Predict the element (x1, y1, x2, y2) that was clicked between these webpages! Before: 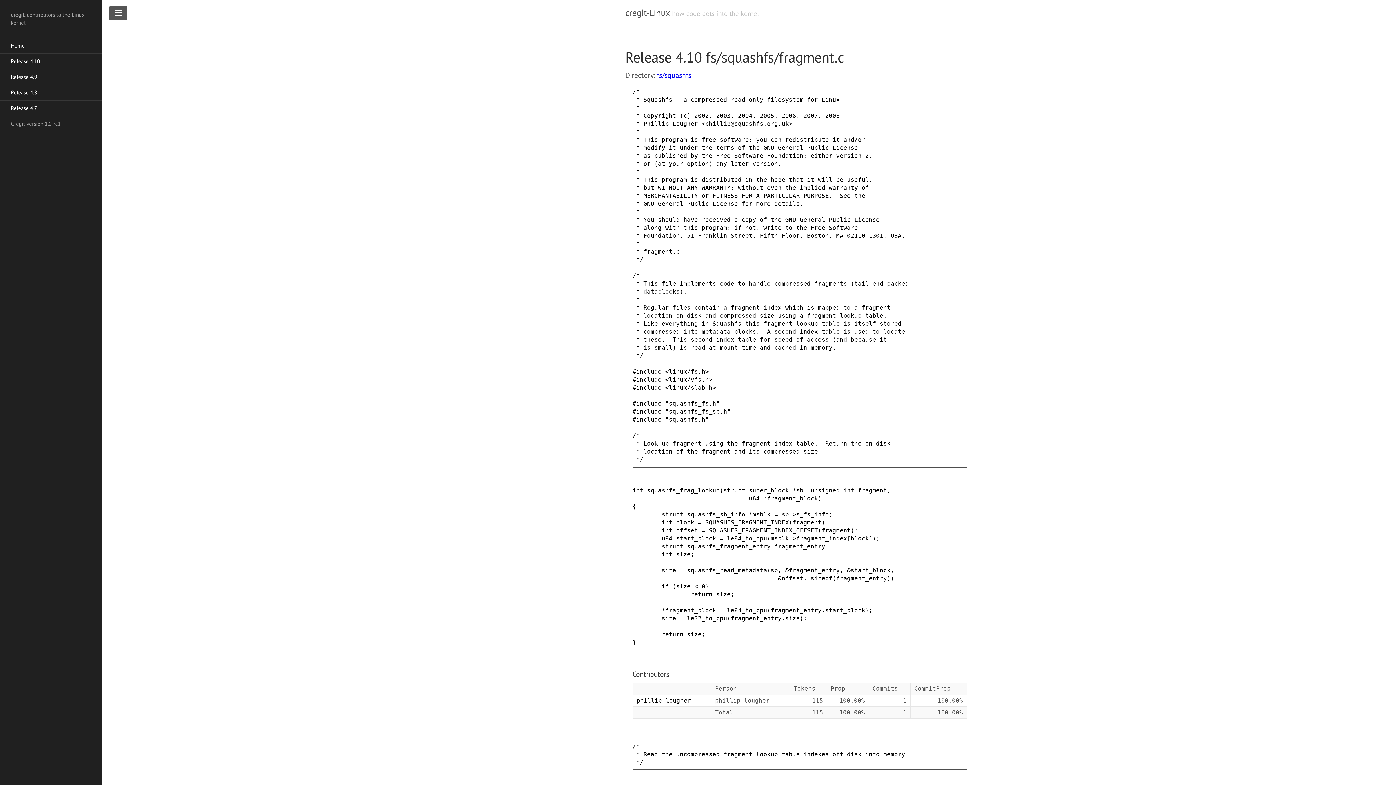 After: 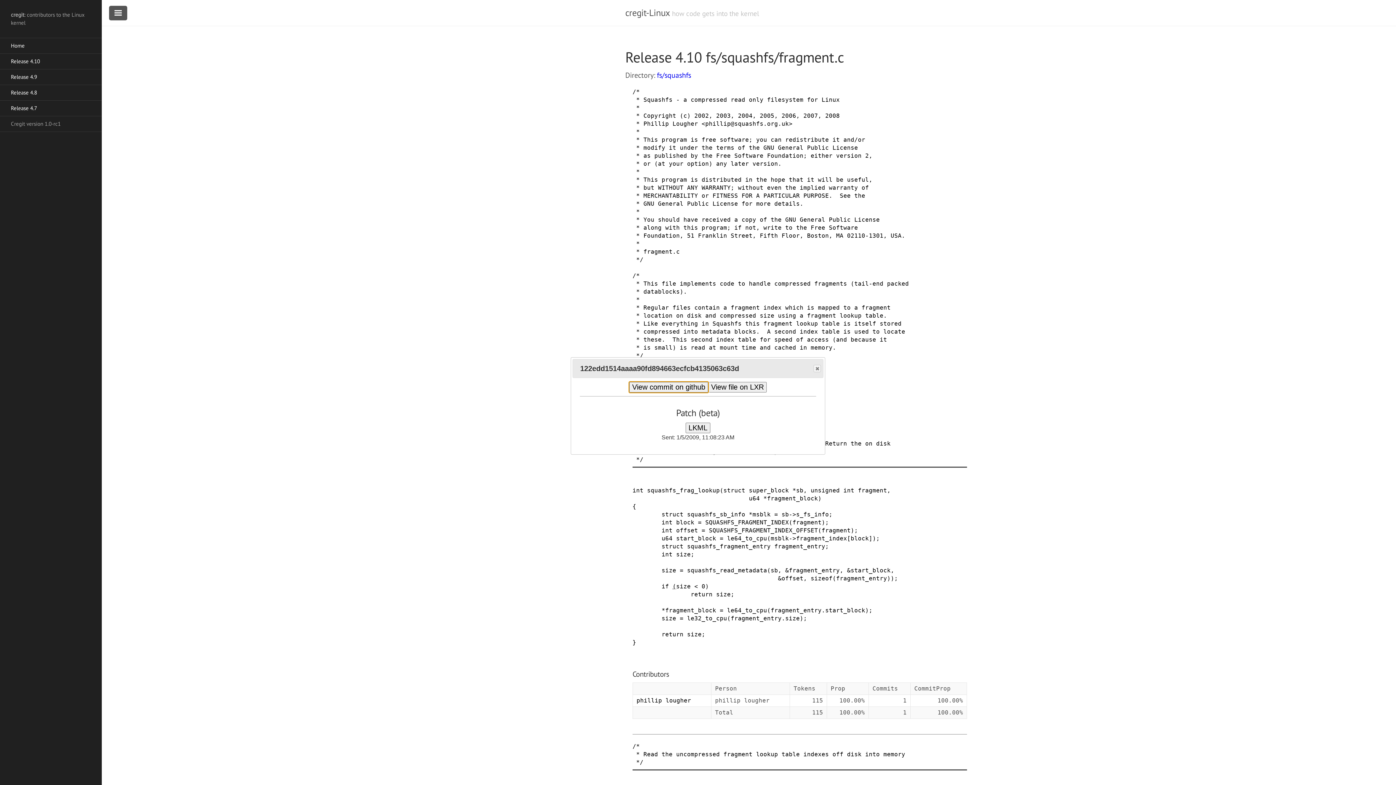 Action: bbox: (672, 583, 676, 590) label: (